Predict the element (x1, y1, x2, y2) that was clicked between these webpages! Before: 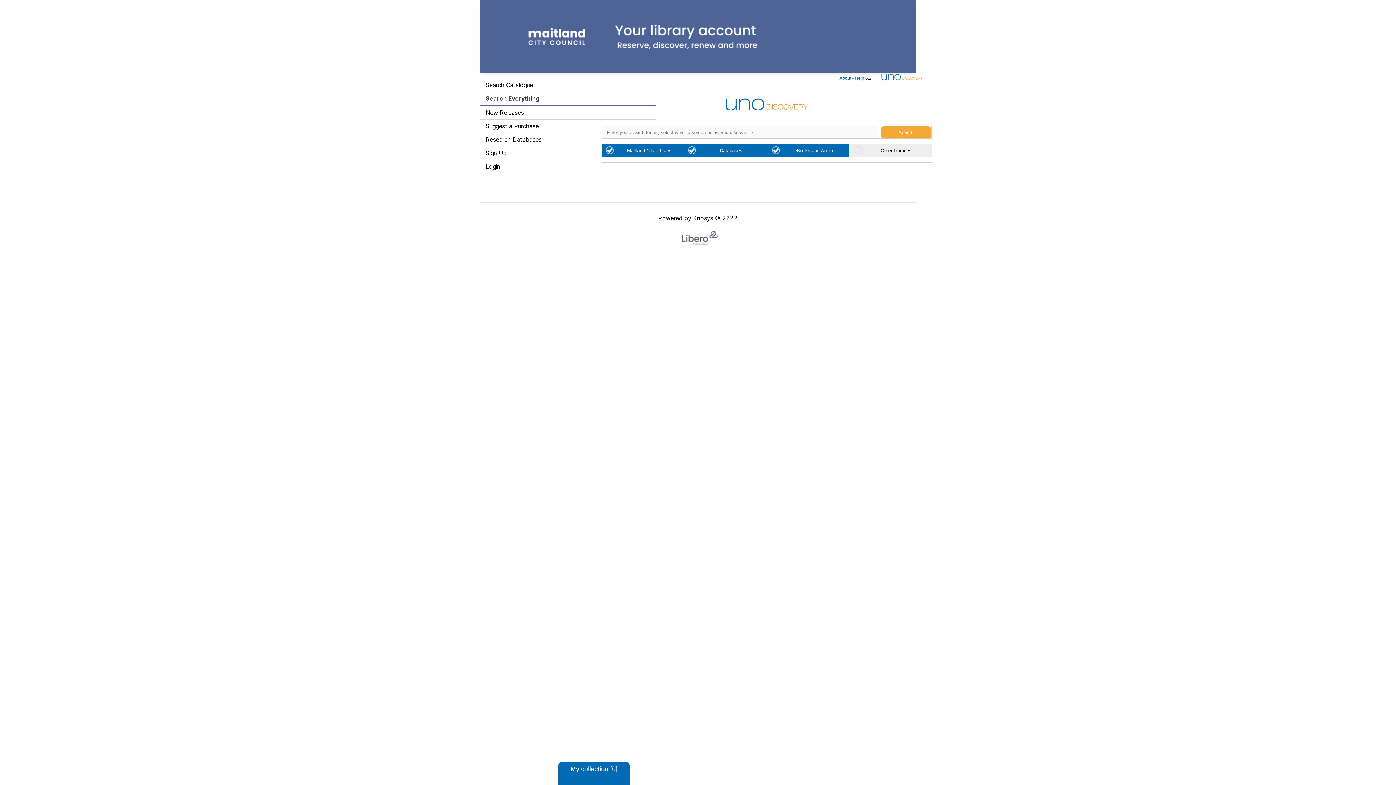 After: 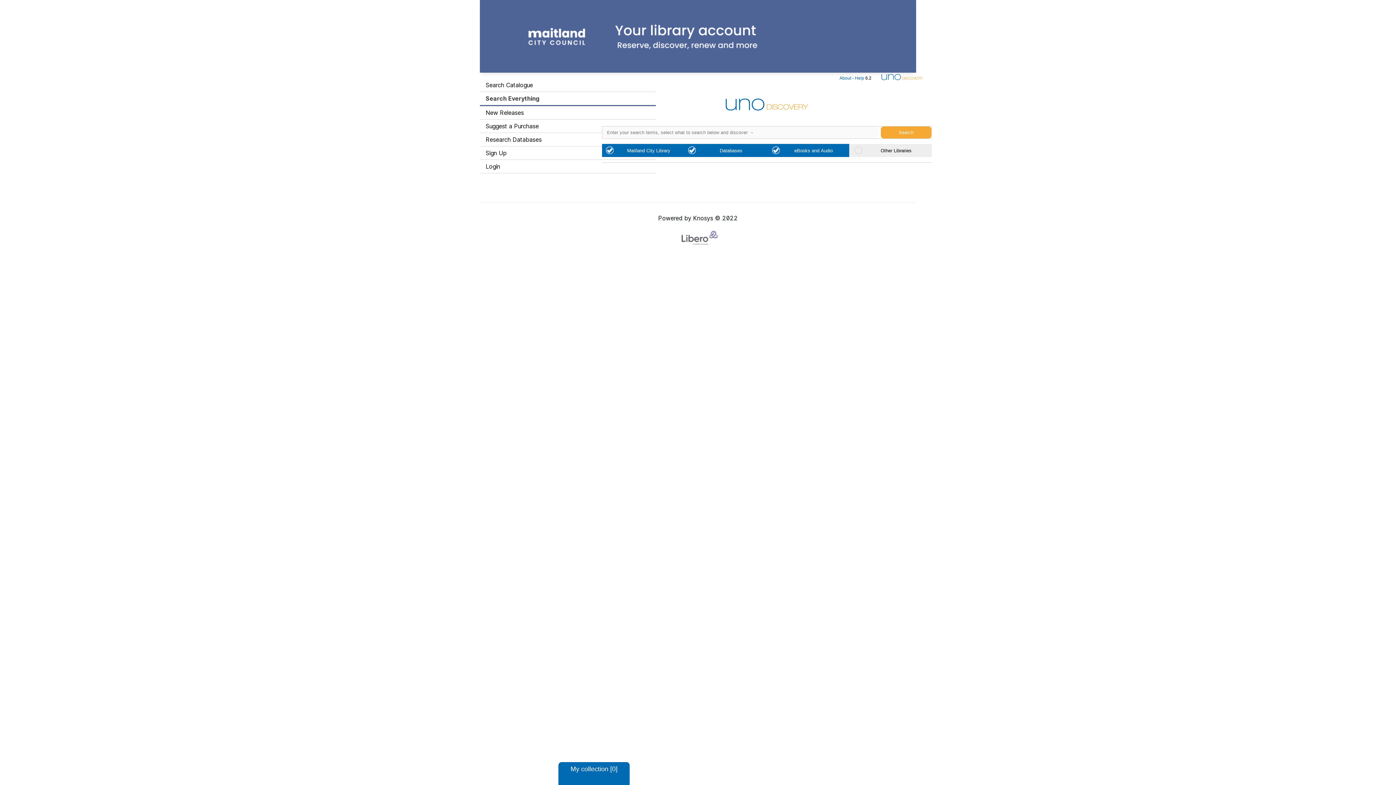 Action: label: Help bbox: (854, 75, 864, 80)